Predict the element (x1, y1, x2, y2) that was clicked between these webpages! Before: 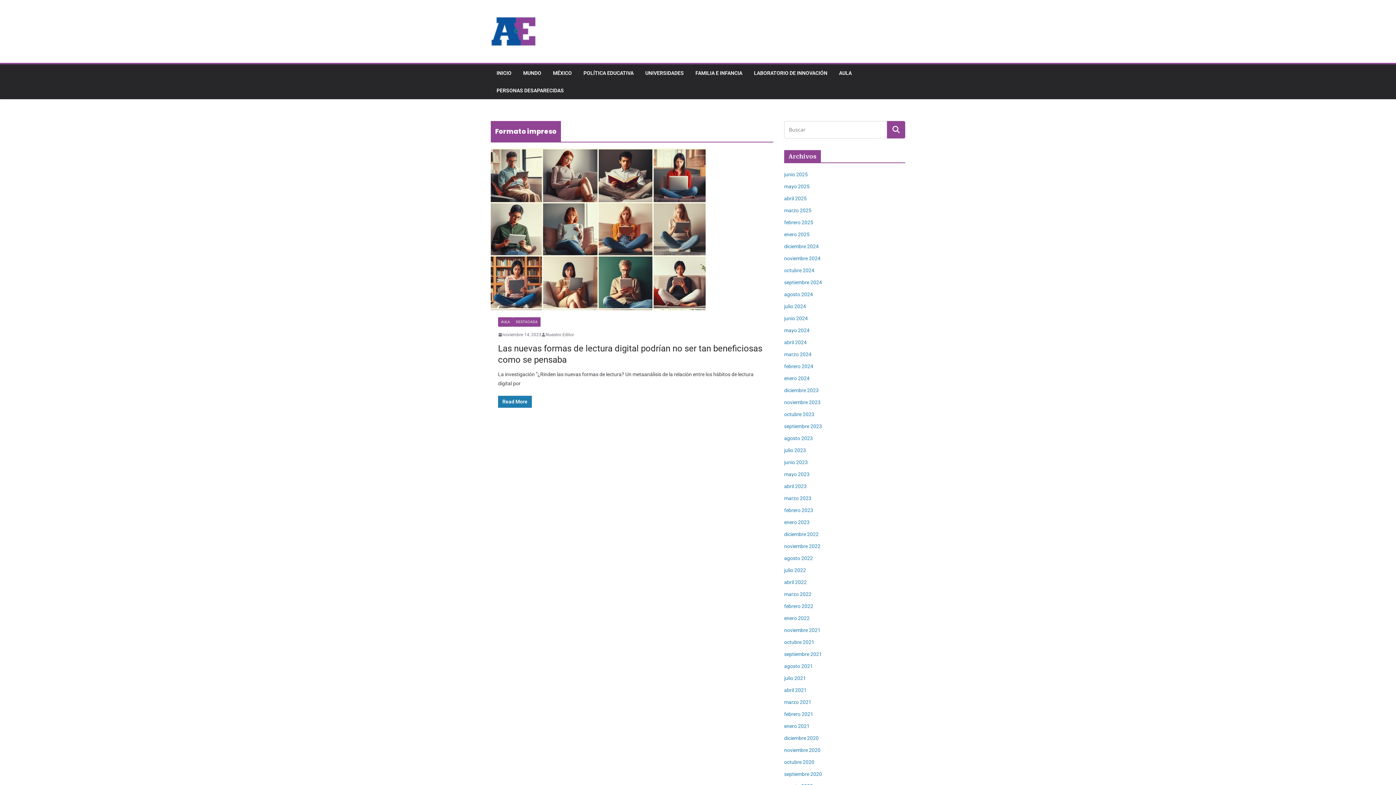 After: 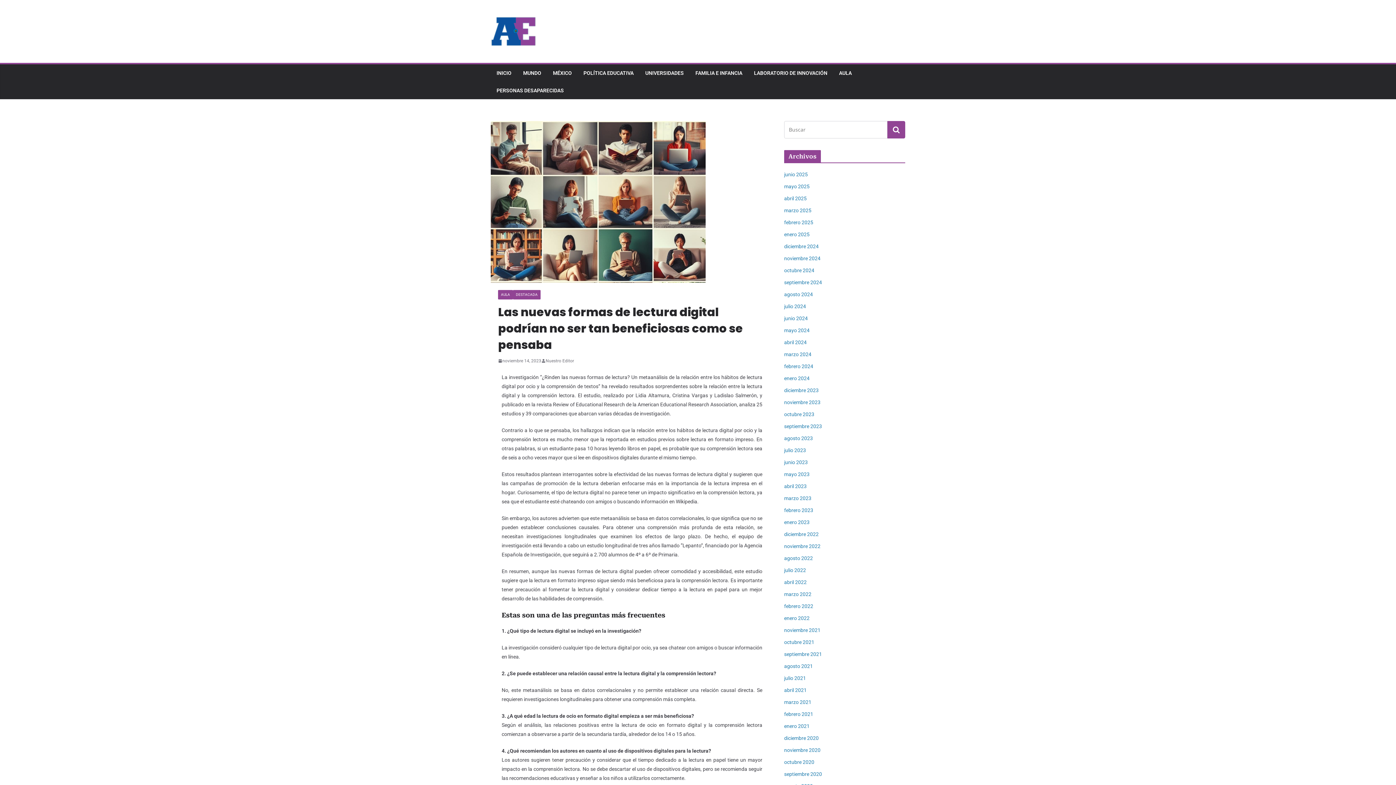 Action: bbox: (498, 395, 532, 407) label: Read More